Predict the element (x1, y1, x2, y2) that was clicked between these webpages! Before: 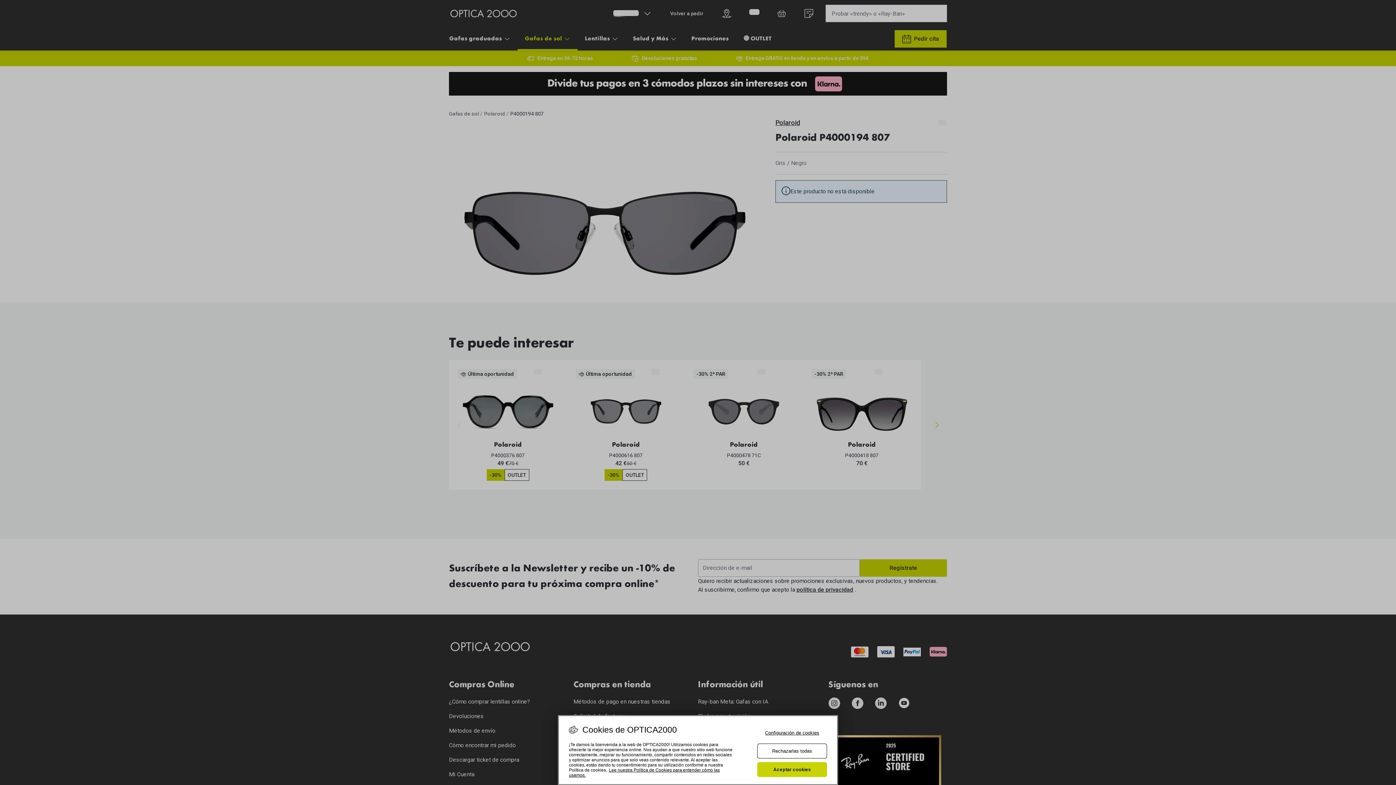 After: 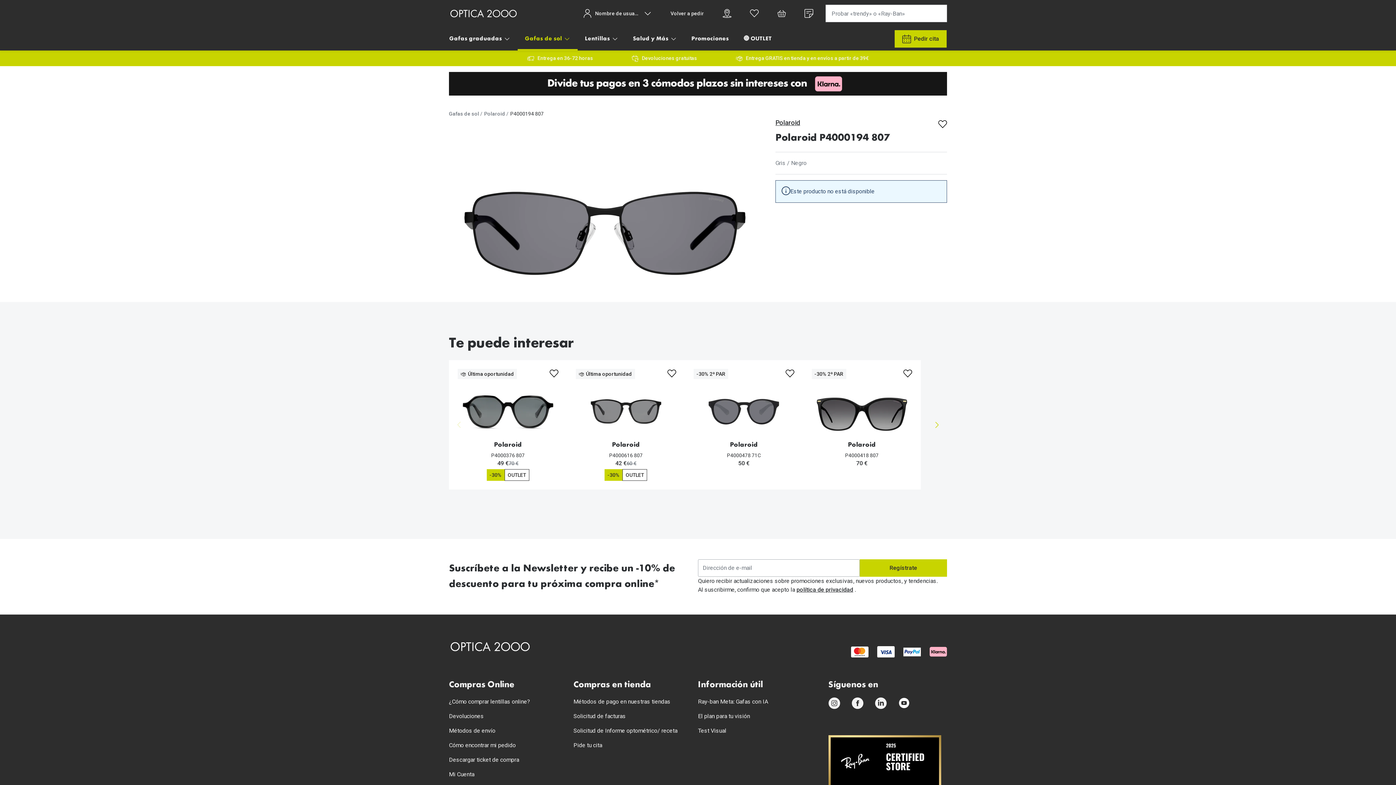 Action: label: Rechazarlas todas bbox: (757, 744, 827, 758)